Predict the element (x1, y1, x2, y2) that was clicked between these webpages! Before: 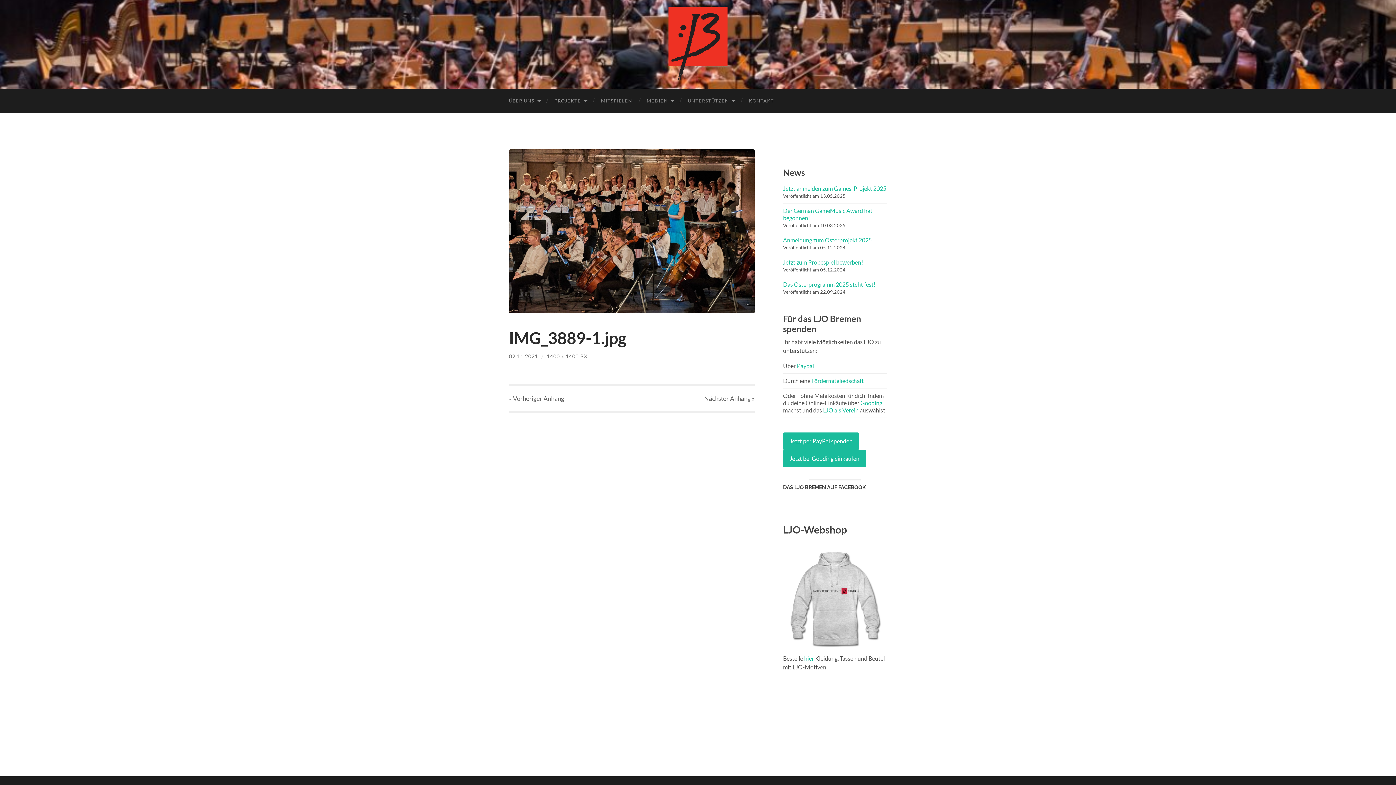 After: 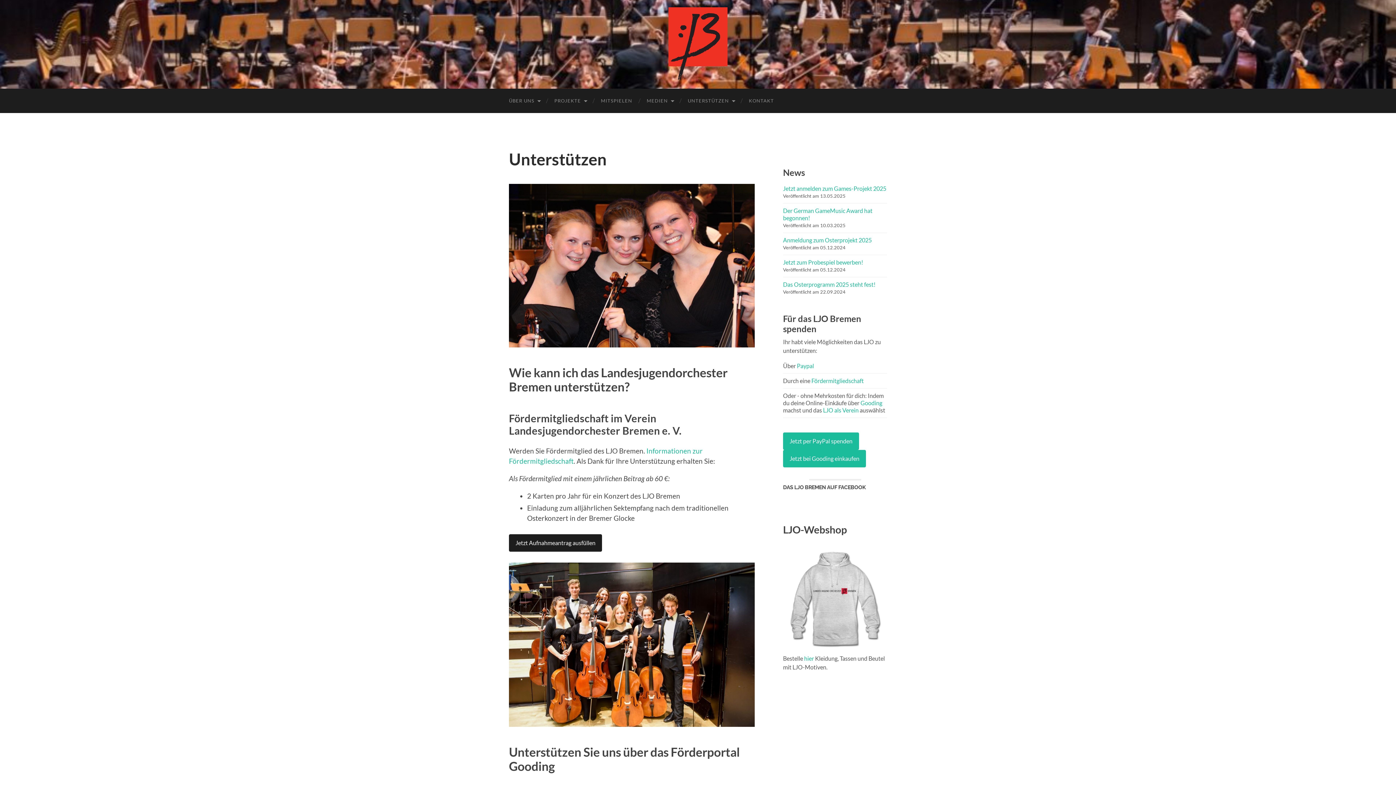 Action: bbox: (811, 377, 864, 384) label: Fördermitgliedschaft